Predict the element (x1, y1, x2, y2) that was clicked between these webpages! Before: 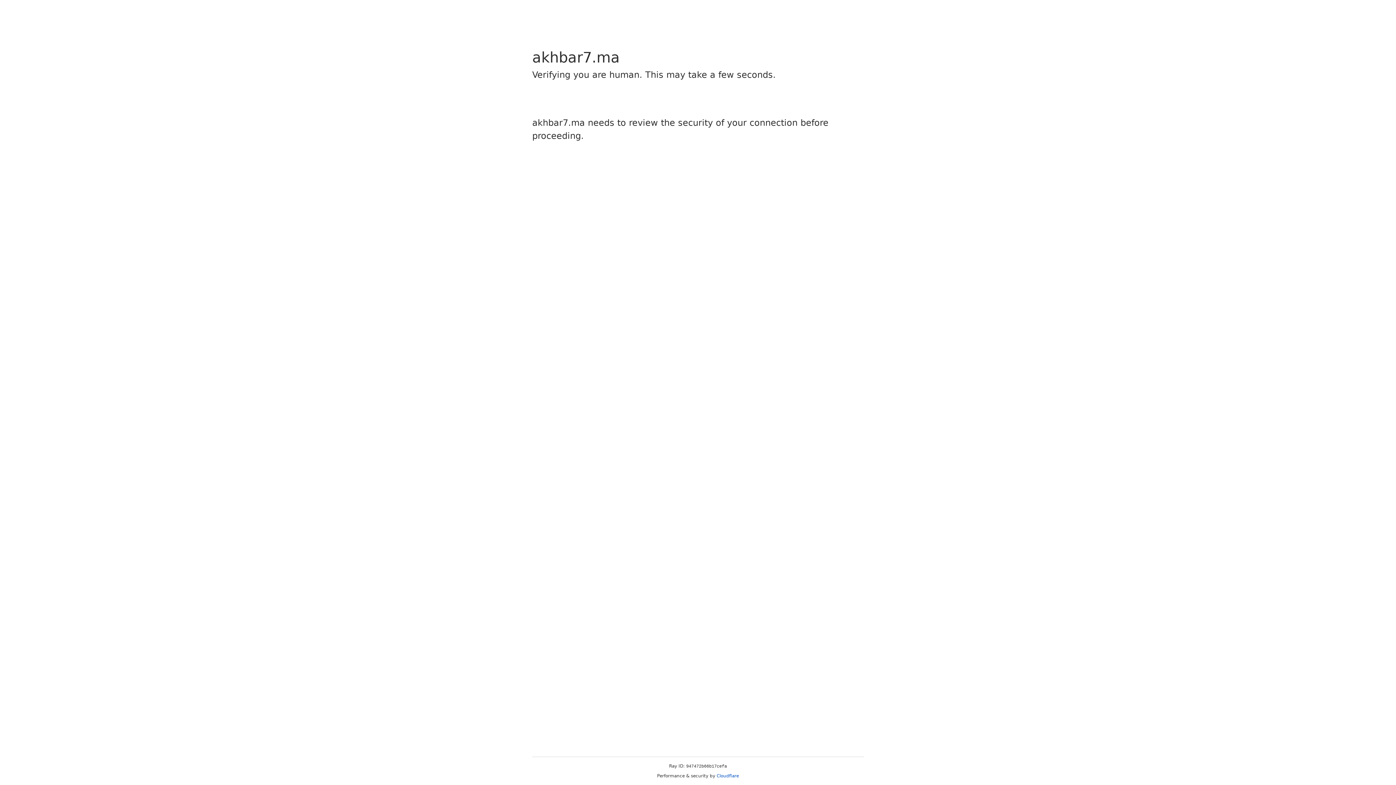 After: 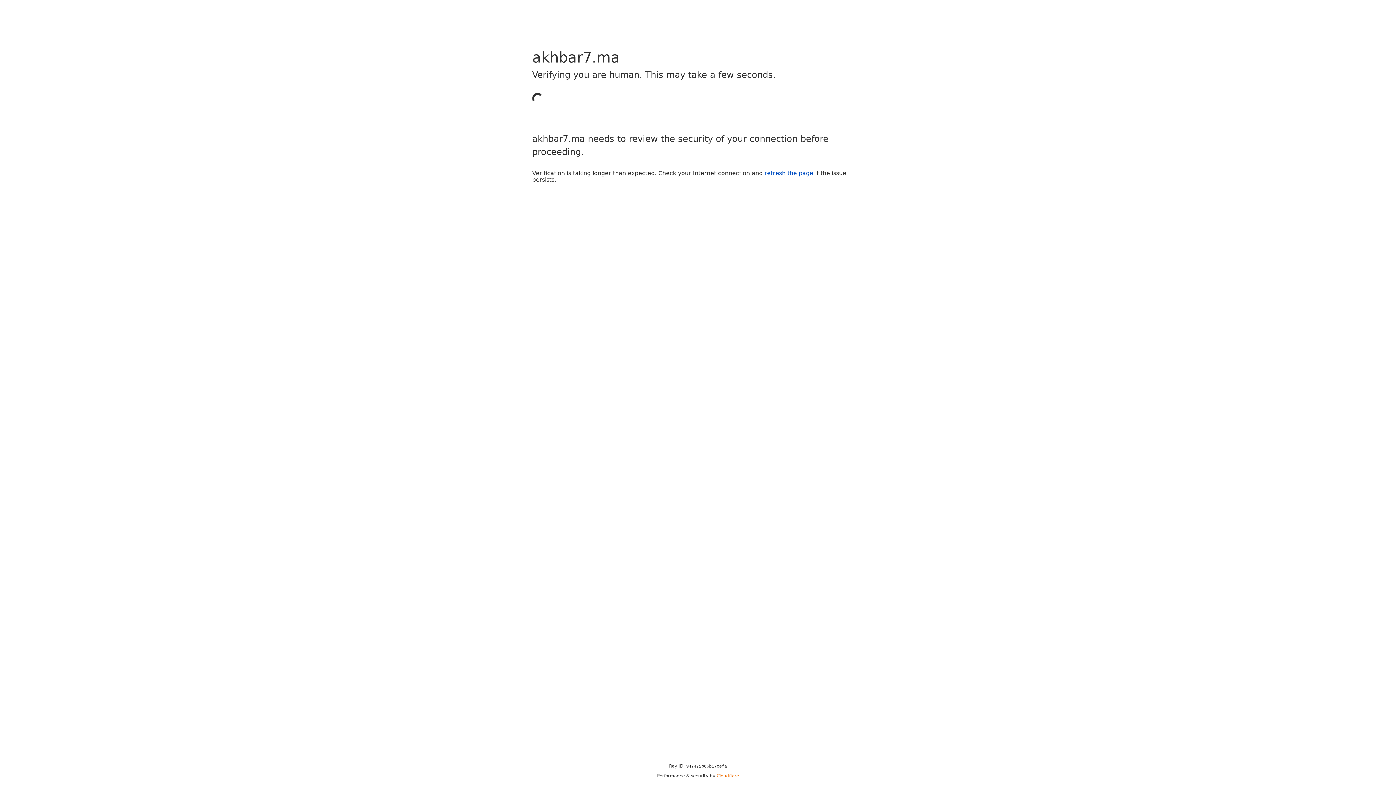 Action: label: Cloudflare bbox: (716, 773, 739, 778)